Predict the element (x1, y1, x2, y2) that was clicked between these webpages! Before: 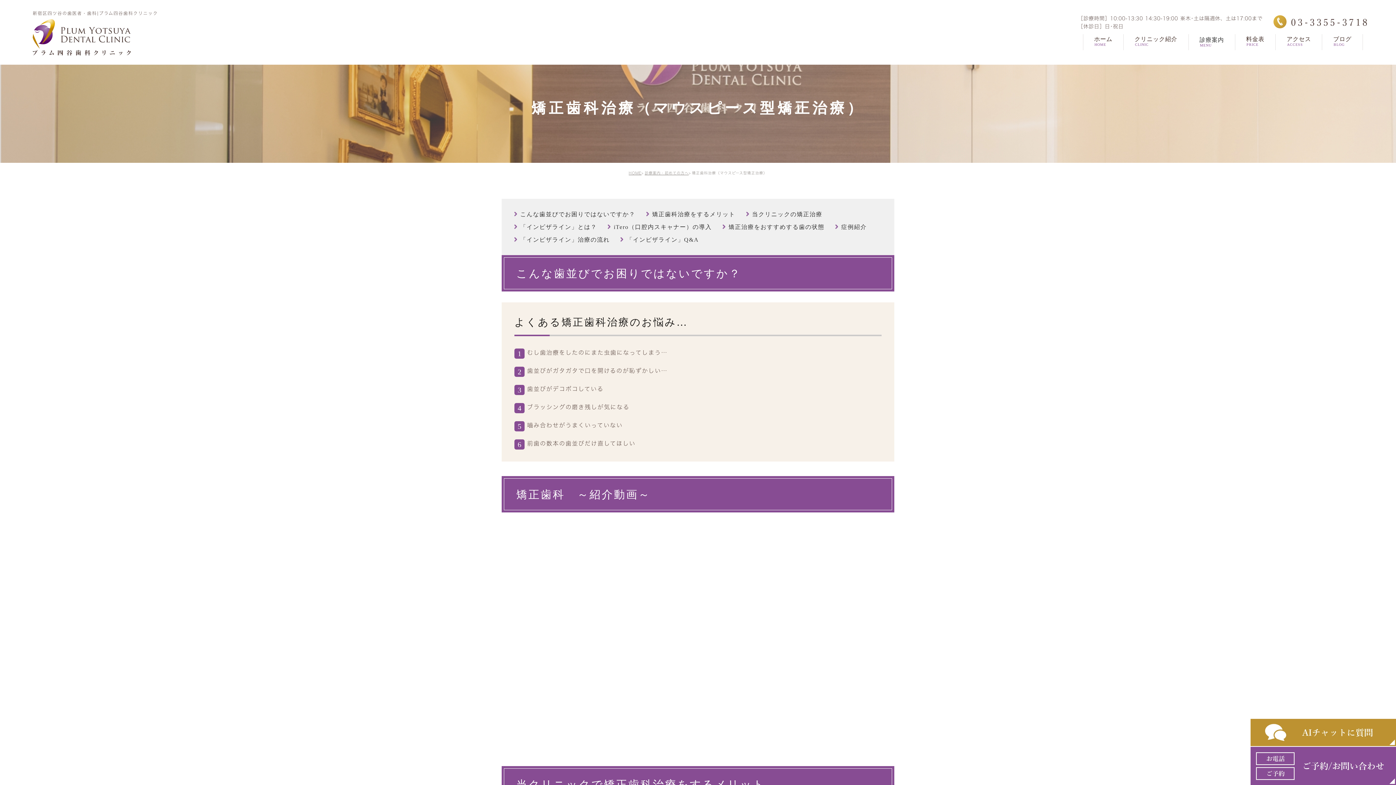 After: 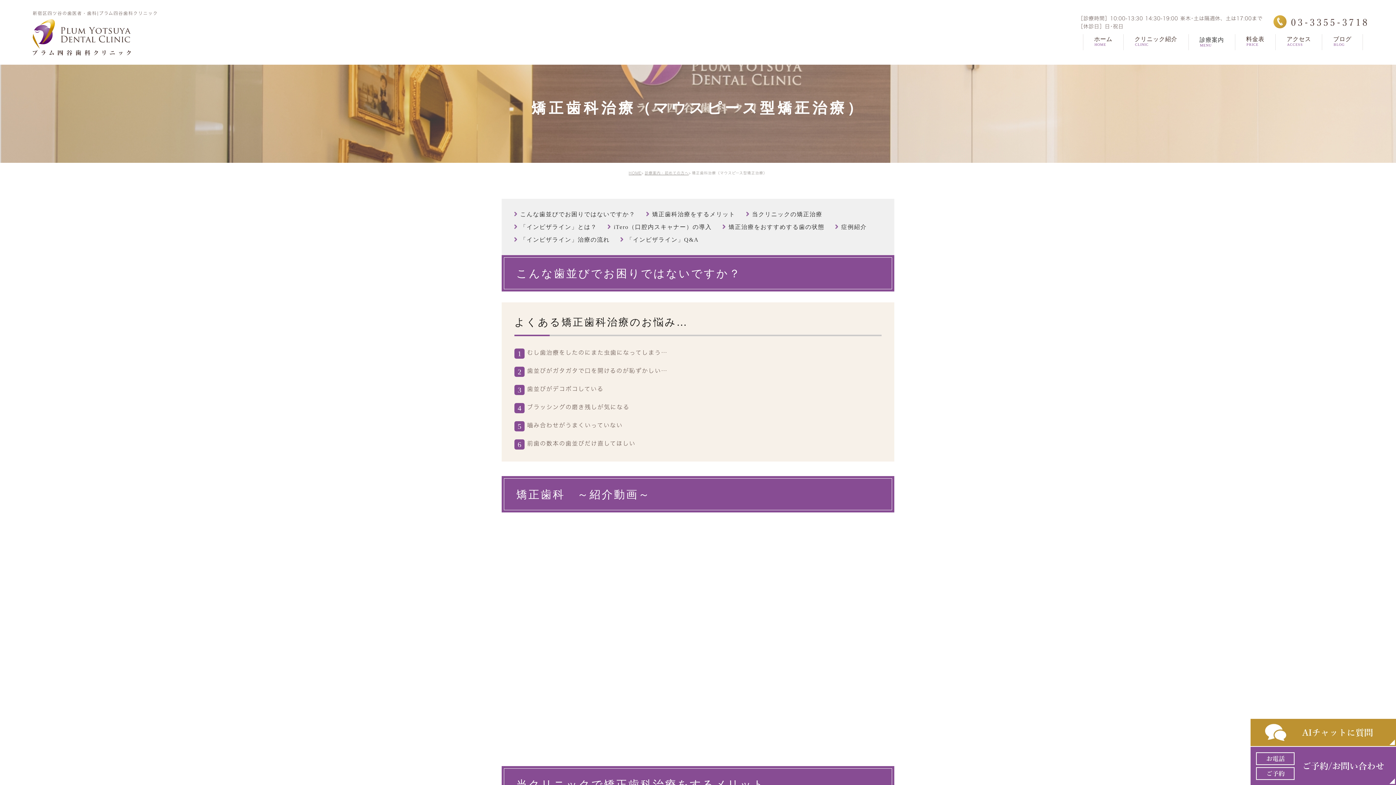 Action: bbox: (1250, 719, 1396, 737)